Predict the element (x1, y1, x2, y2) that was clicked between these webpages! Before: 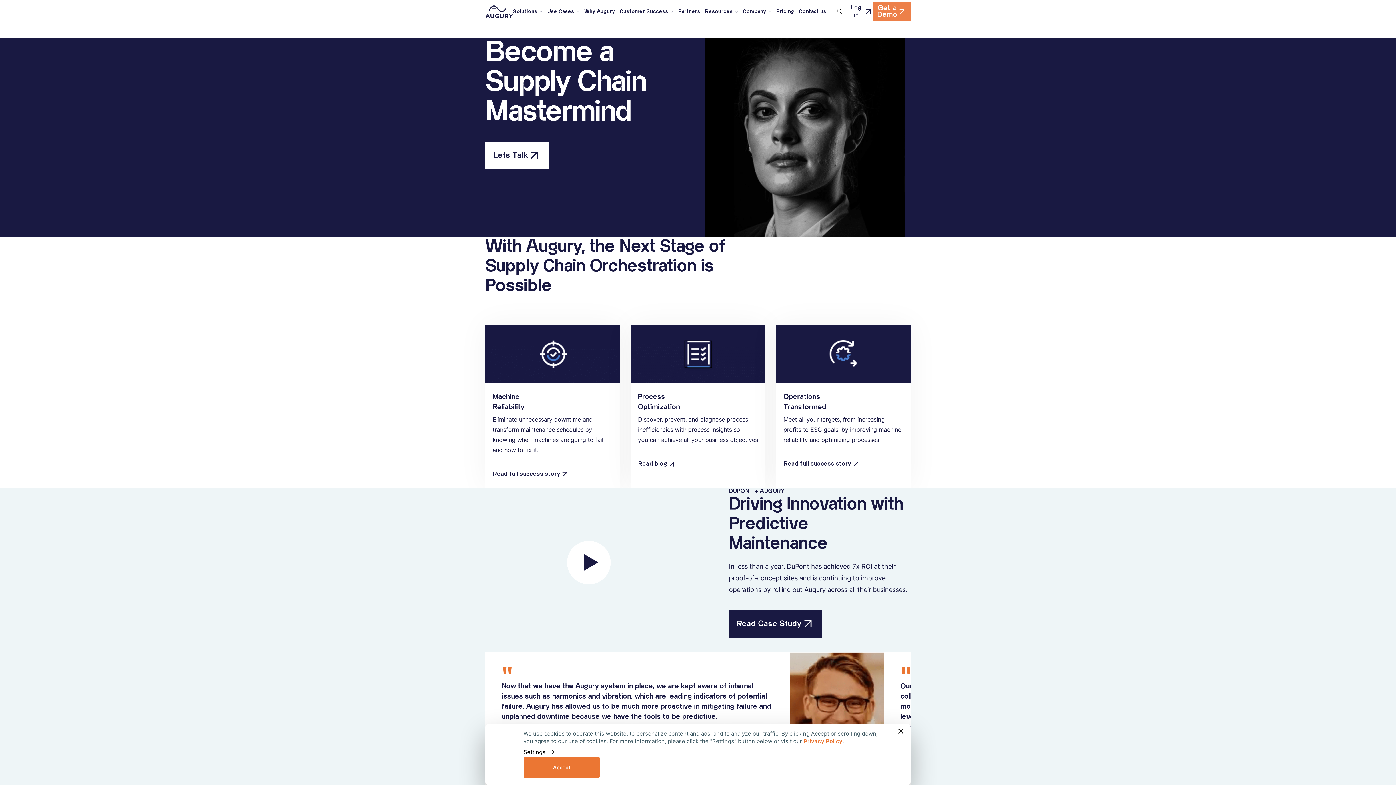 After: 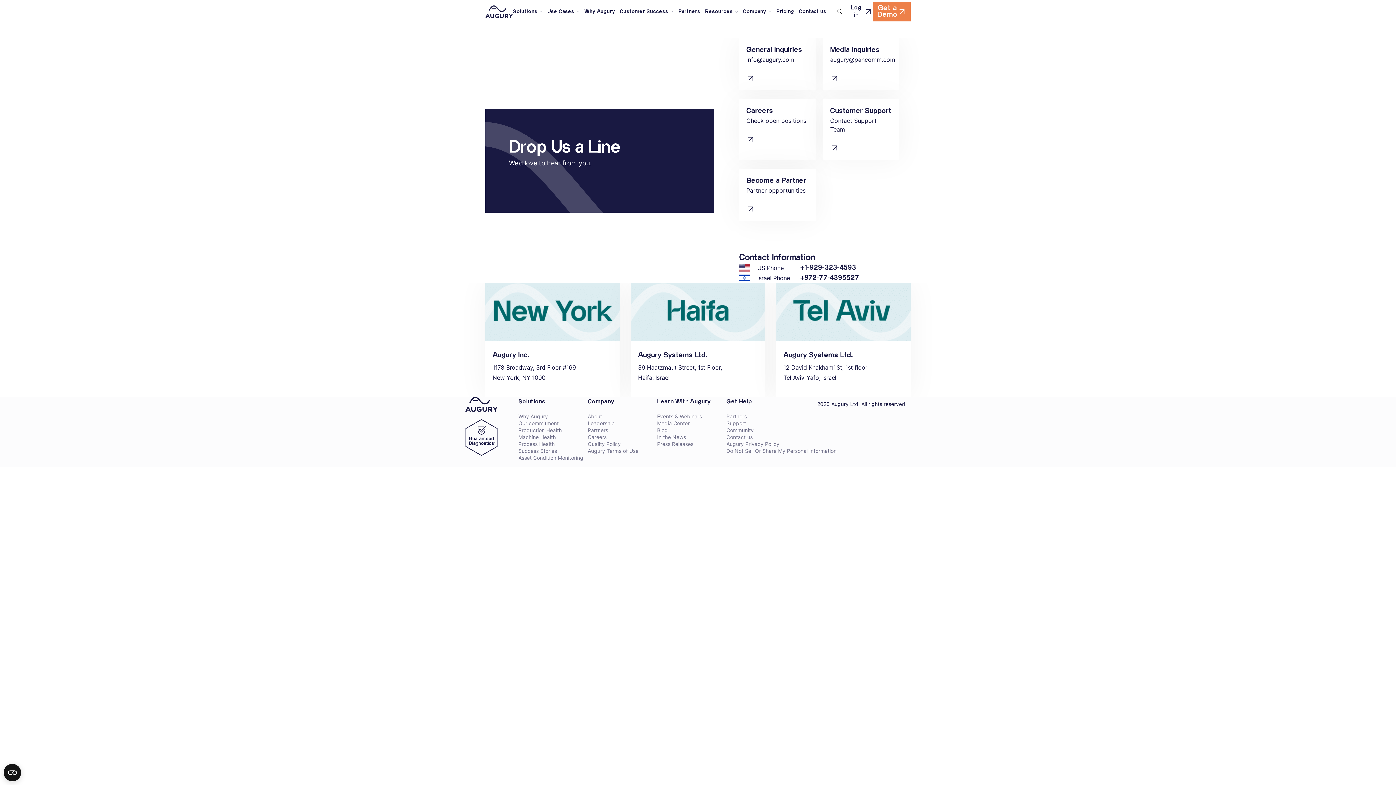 Action: label: Contact us bbox: (799, 0, 826, 23)